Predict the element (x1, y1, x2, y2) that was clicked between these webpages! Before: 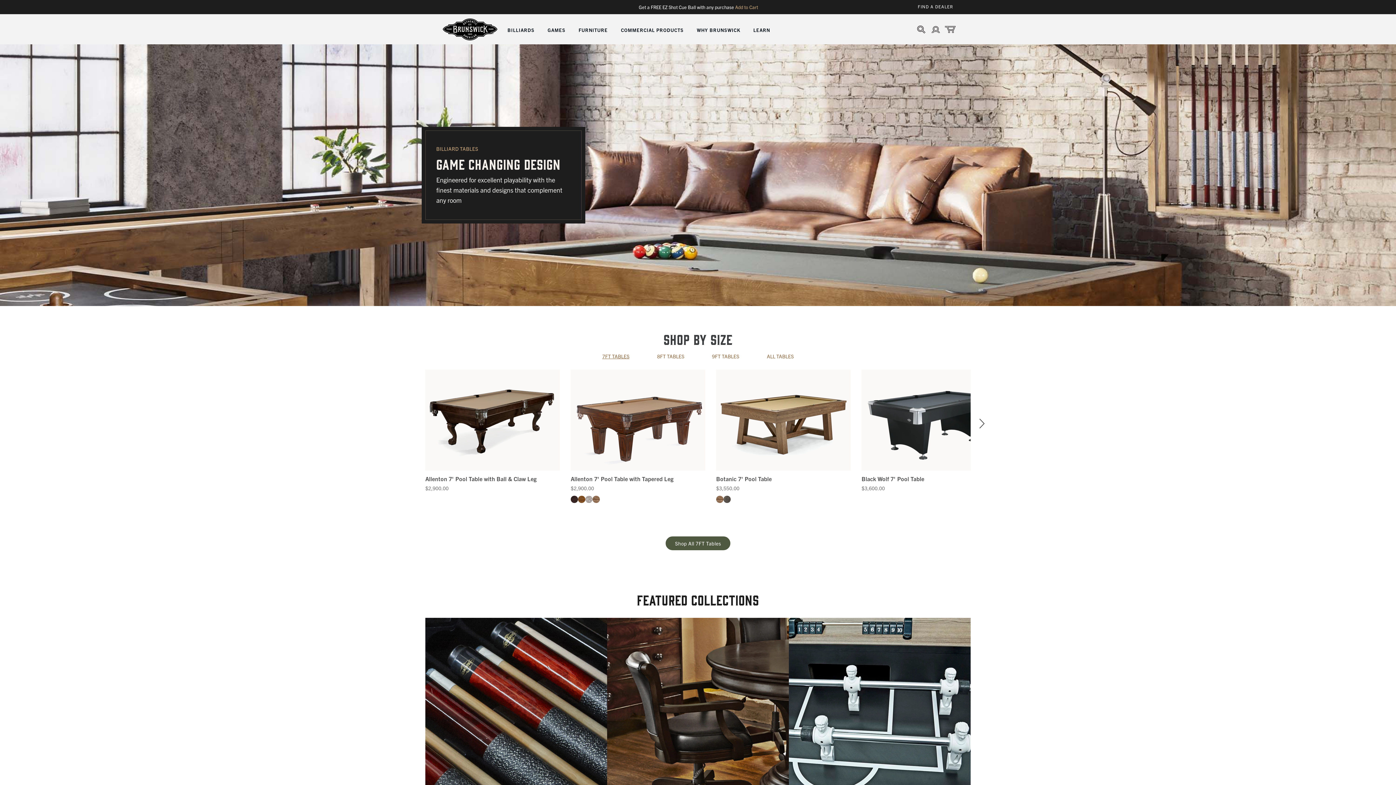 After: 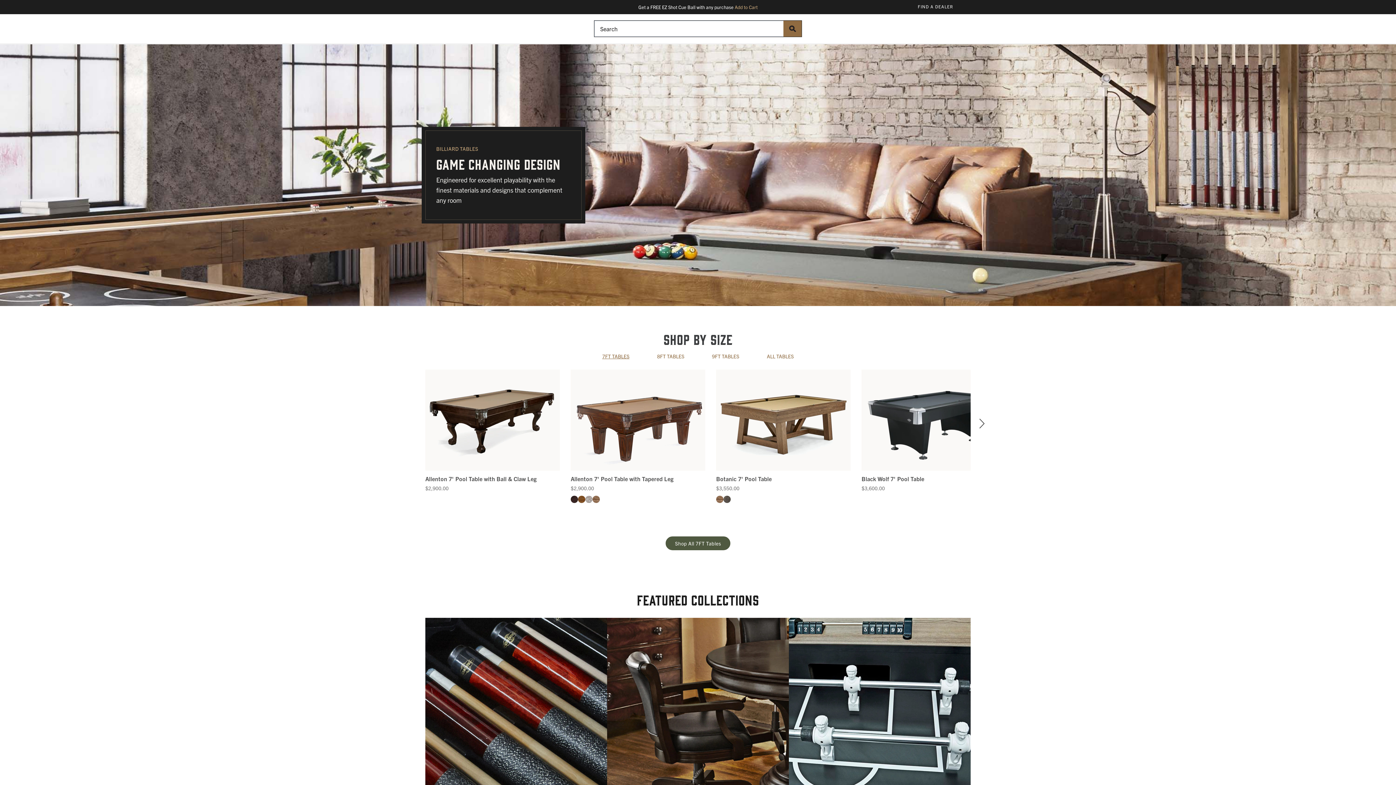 Action: label: Search bbox: (914, 22, 928, 36)